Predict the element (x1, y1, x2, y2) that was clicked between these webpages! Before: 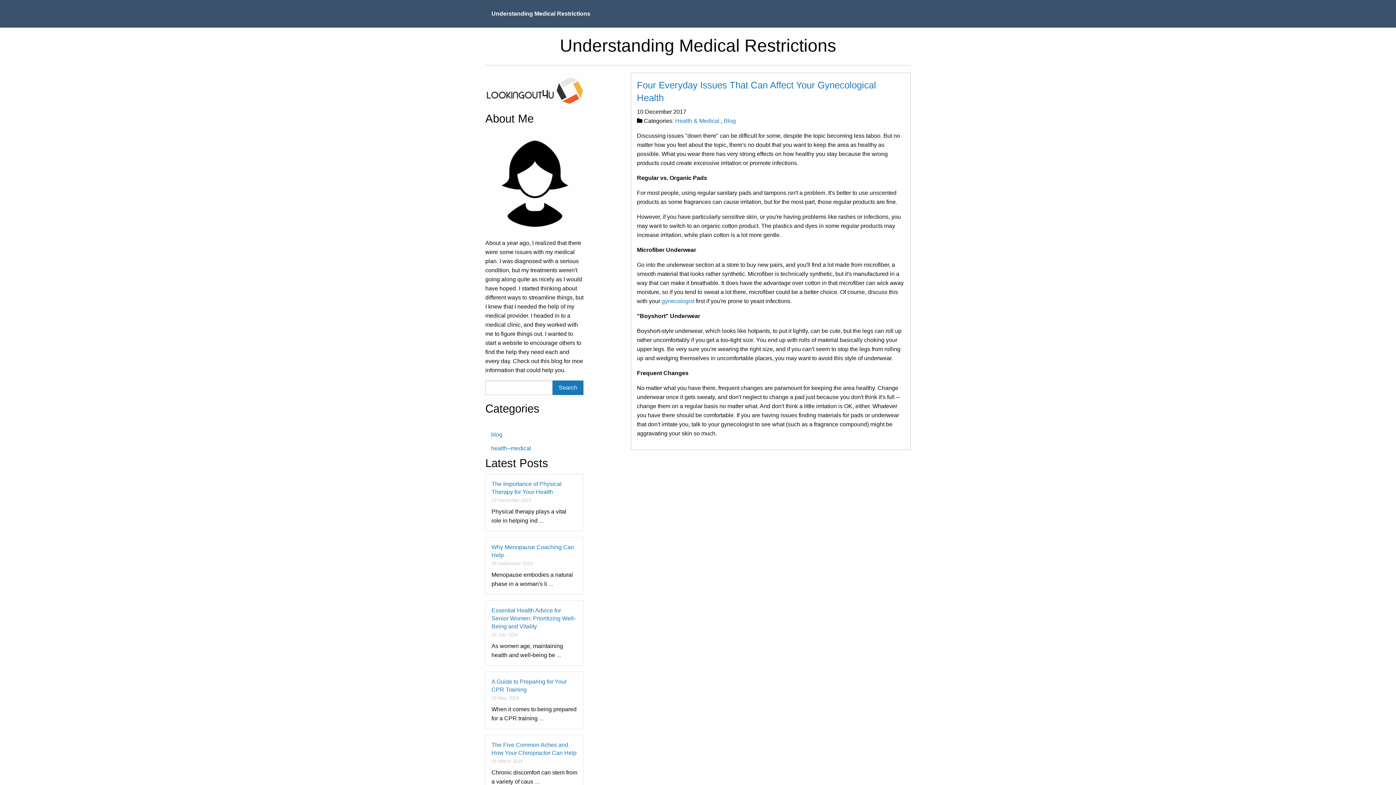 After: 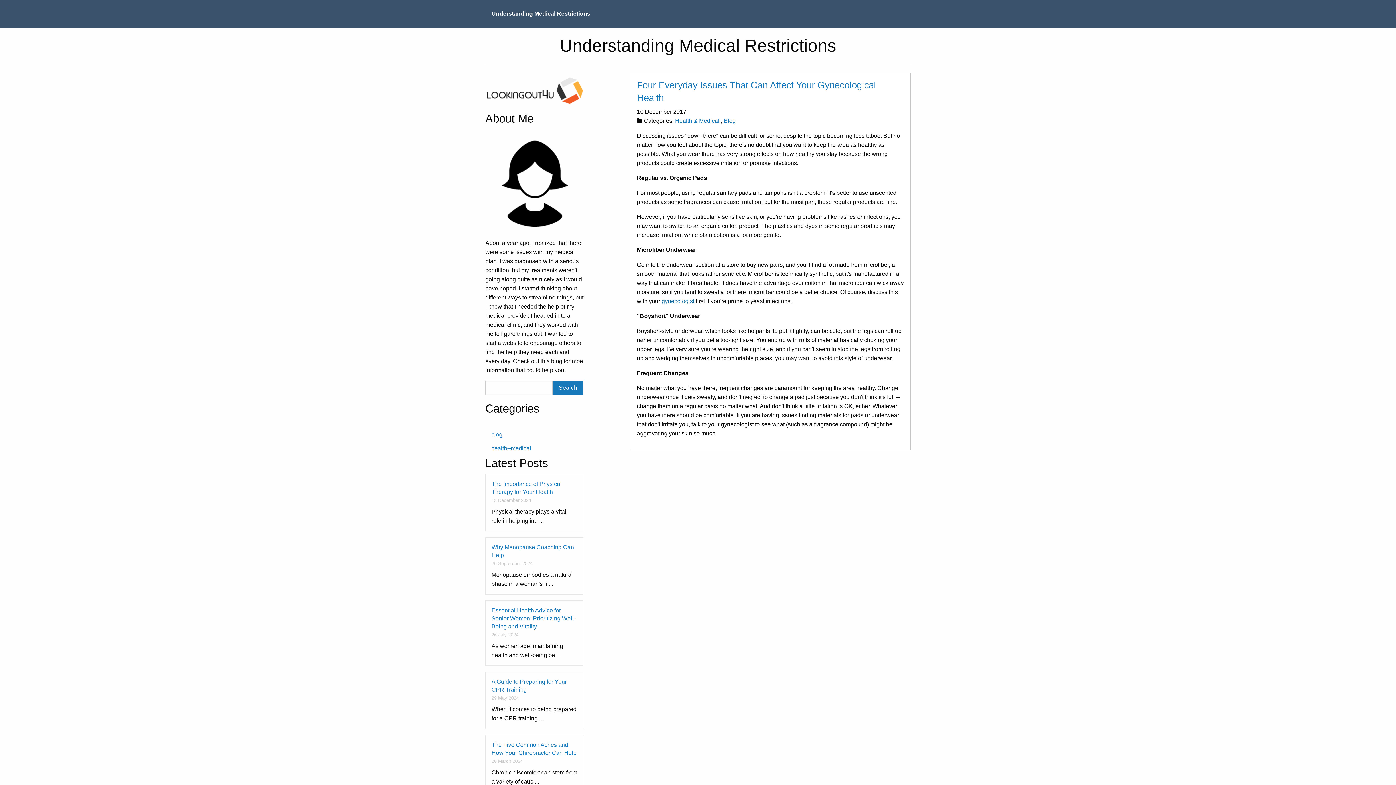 Action: bbox: (661, 298, 696, 304) label: gynecologist 